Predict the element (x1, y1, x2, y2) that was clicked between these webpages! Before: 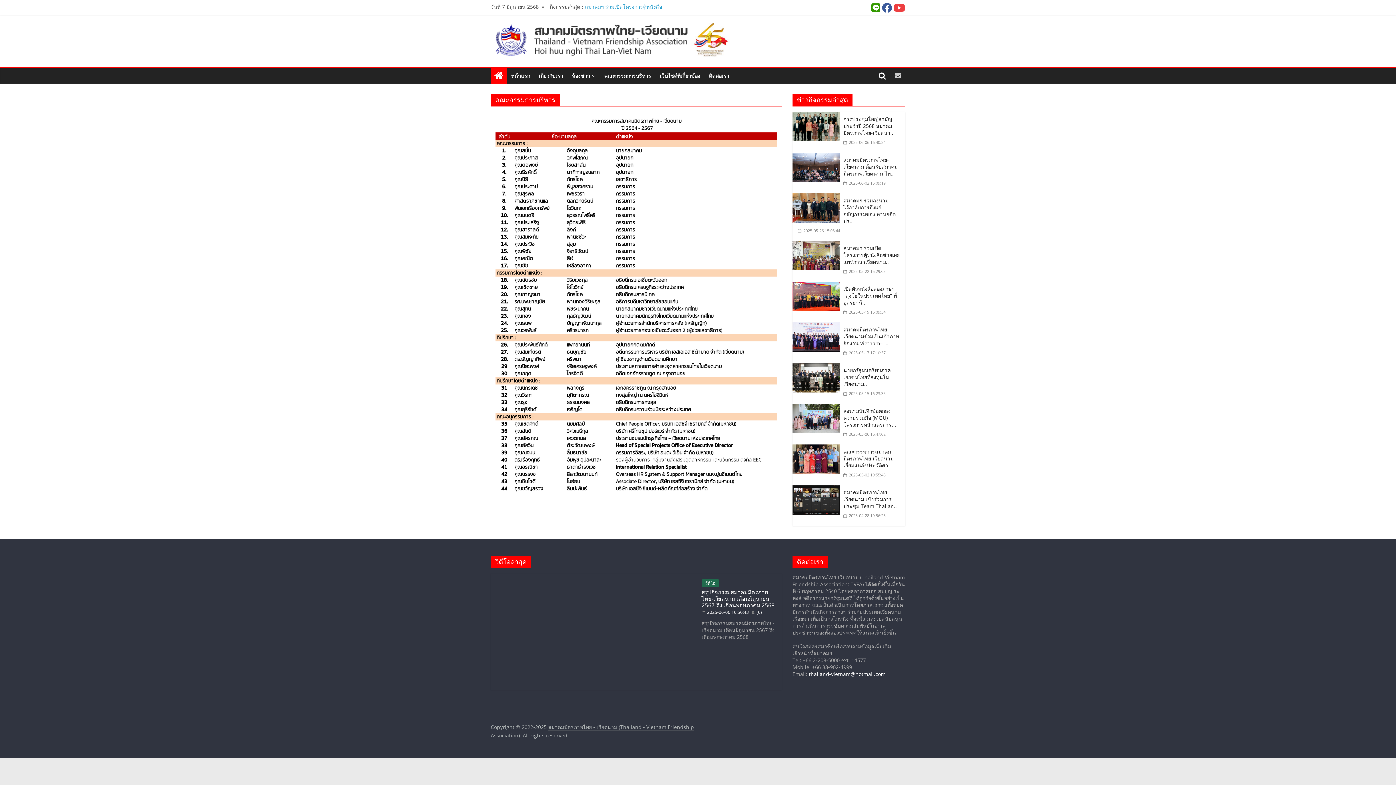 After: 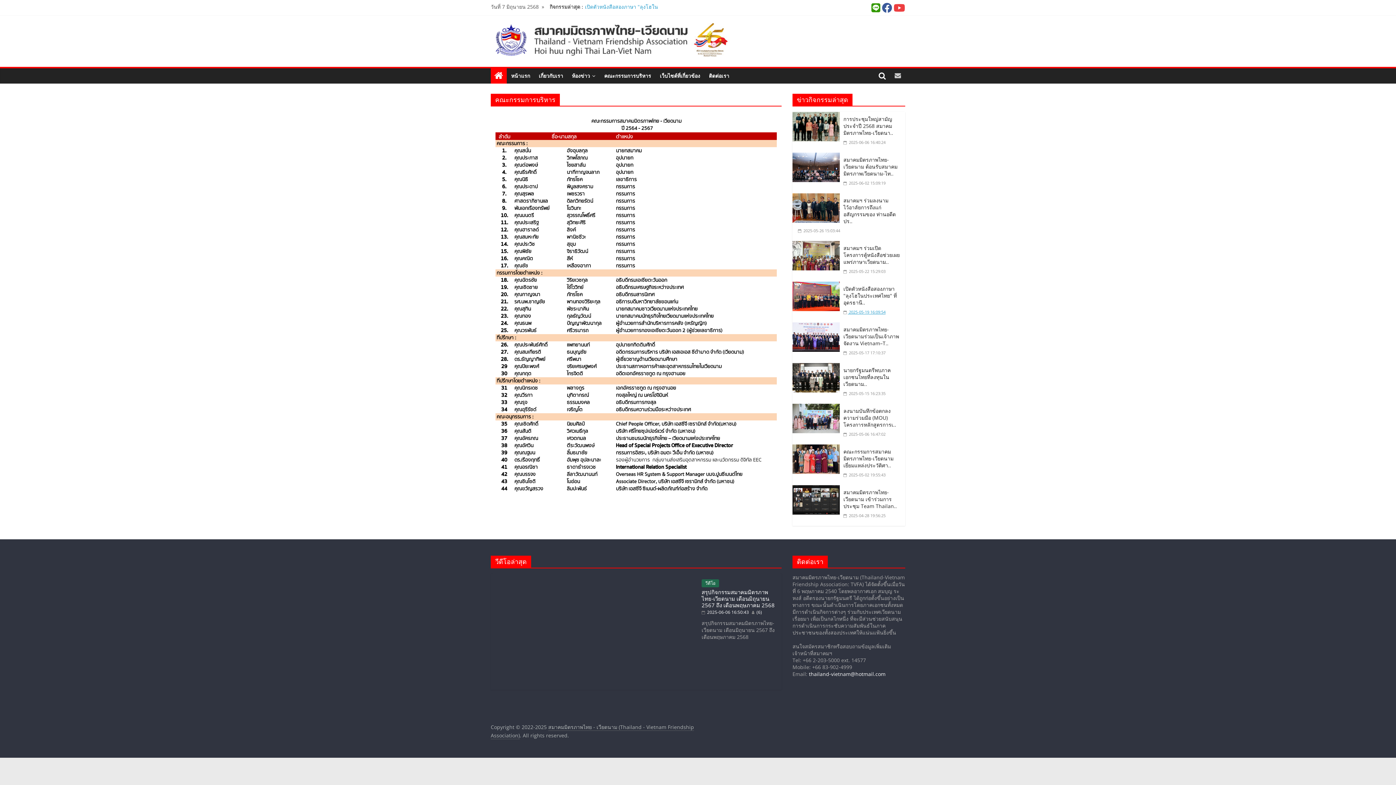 Action: bbox: (843, 309, 885, 314) label:  2025-05-19 16:09:54